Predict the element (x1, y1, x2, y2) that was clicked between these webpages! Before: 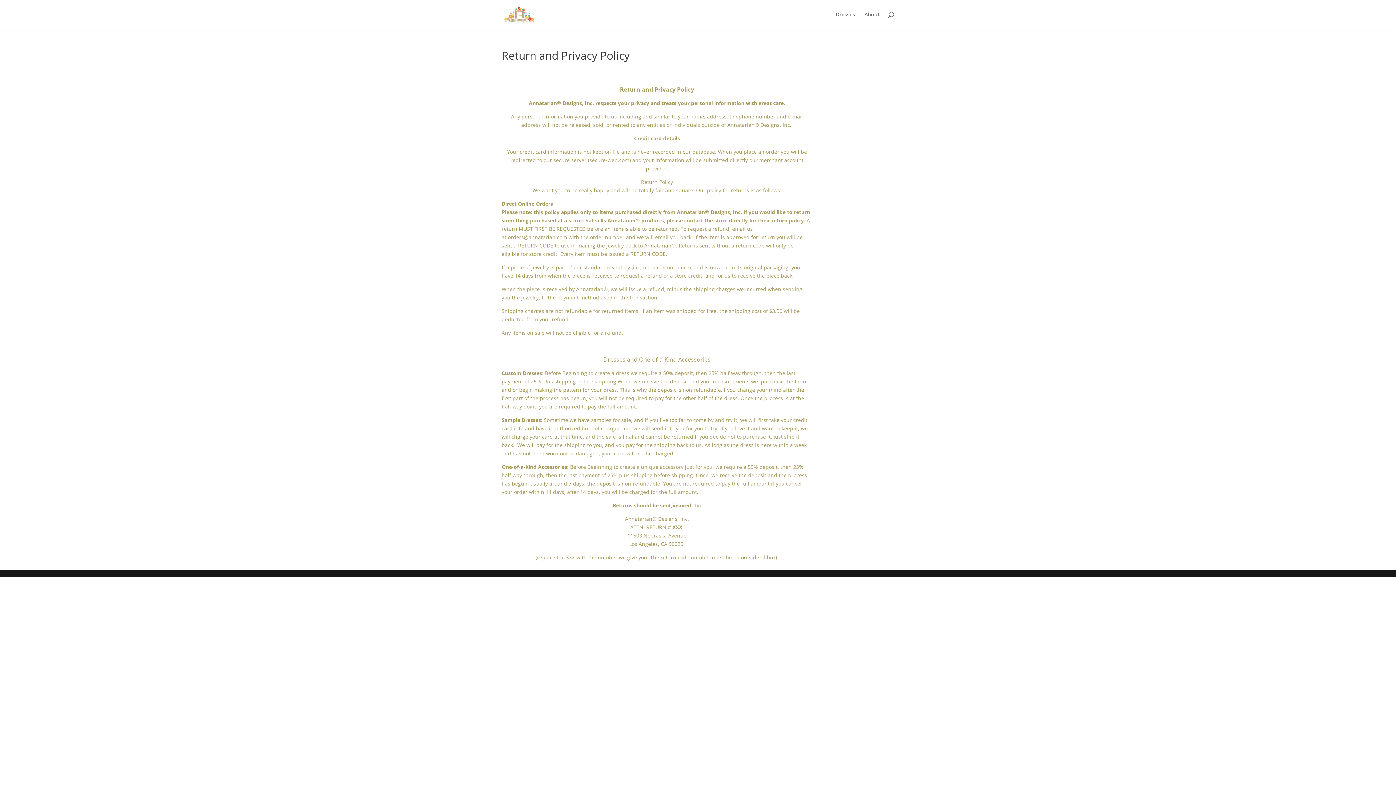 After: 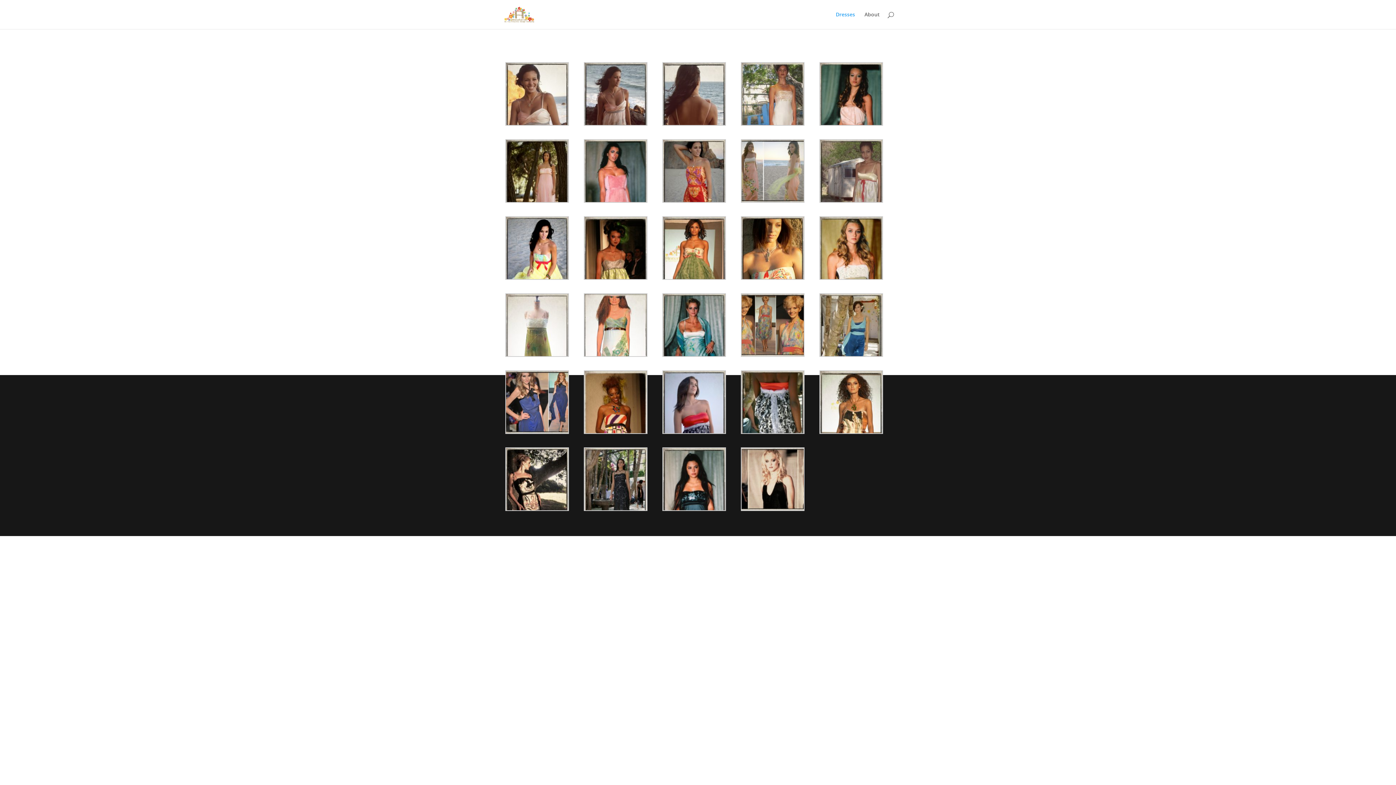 Action: label: Dresses bbox: (836, 12, 855, 29)